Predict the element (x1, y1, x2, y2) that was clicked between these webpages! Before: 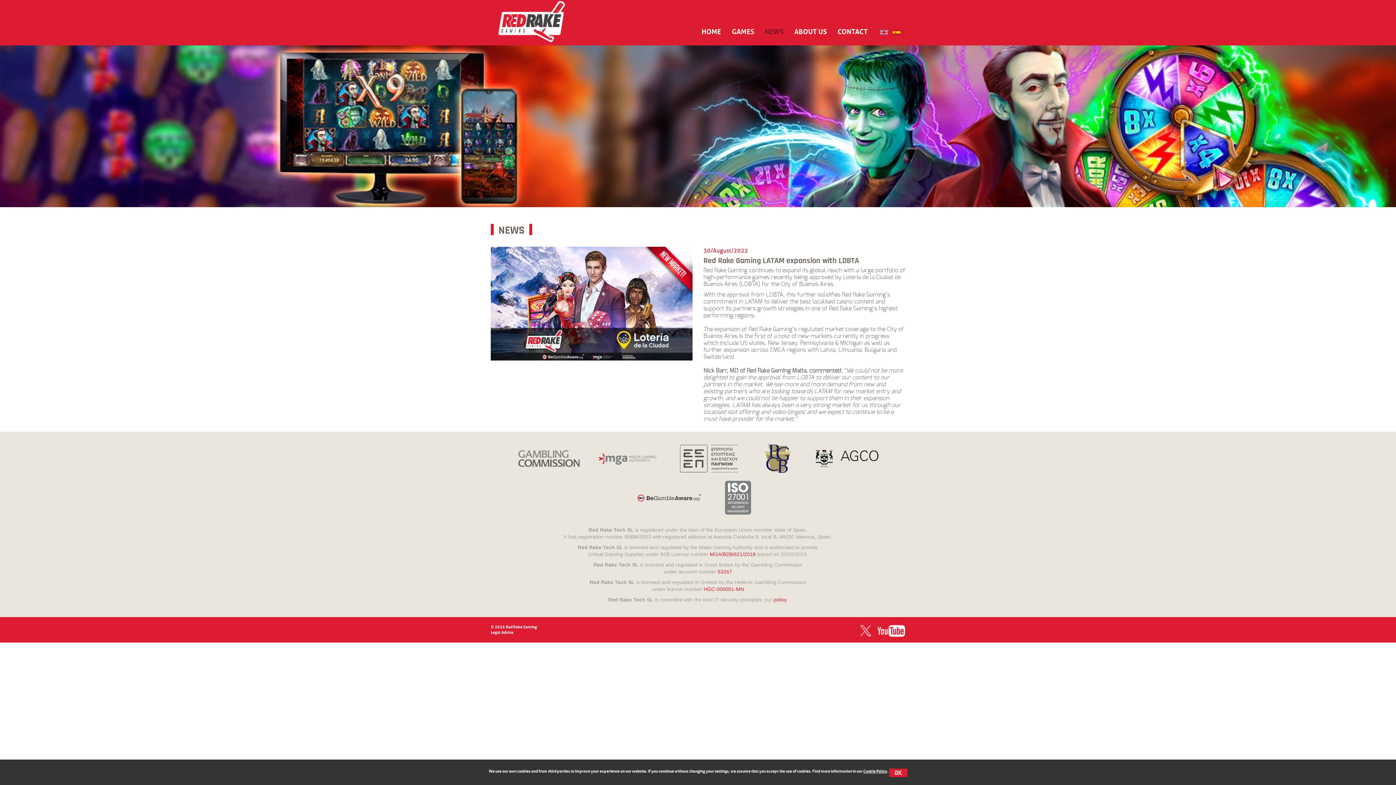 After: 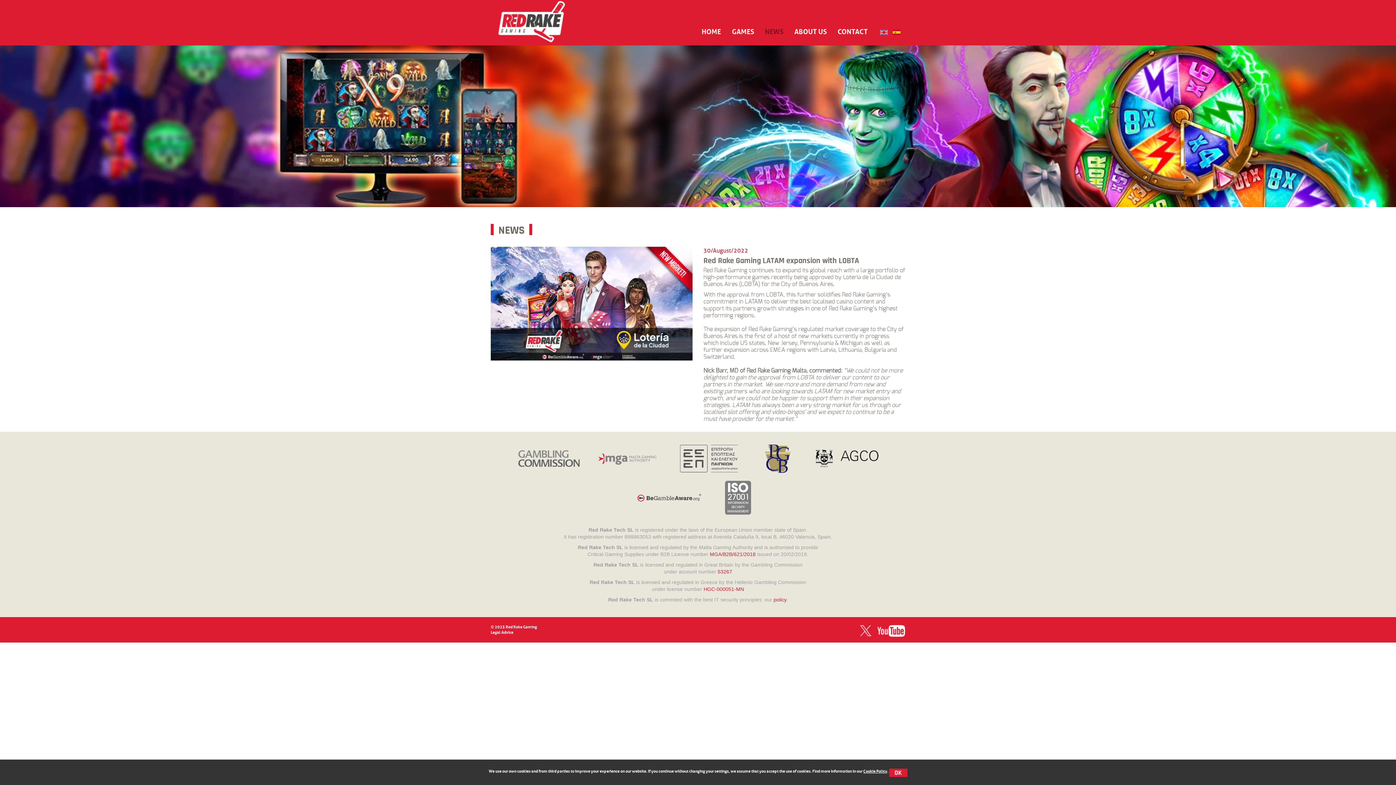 Action: bbox: (872, 627, 905, 632)